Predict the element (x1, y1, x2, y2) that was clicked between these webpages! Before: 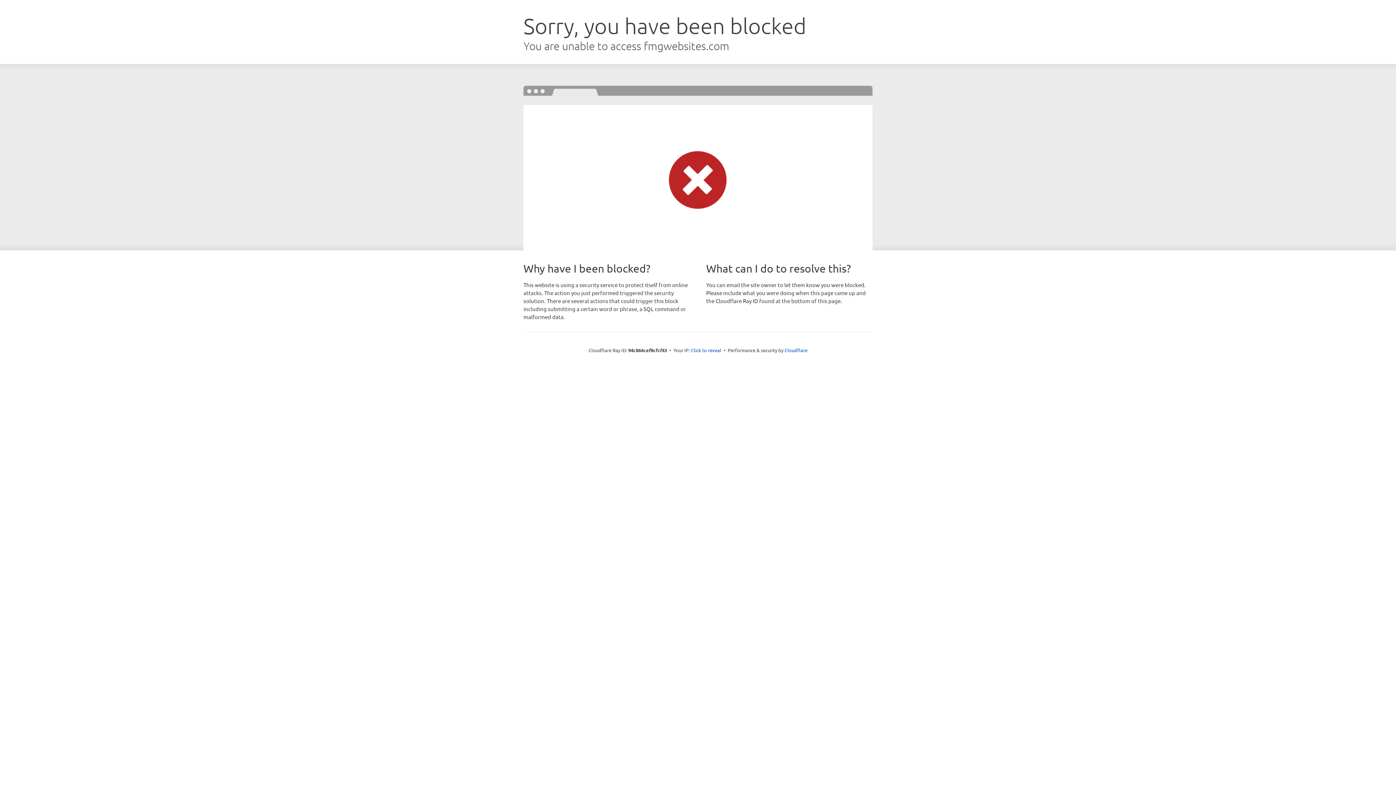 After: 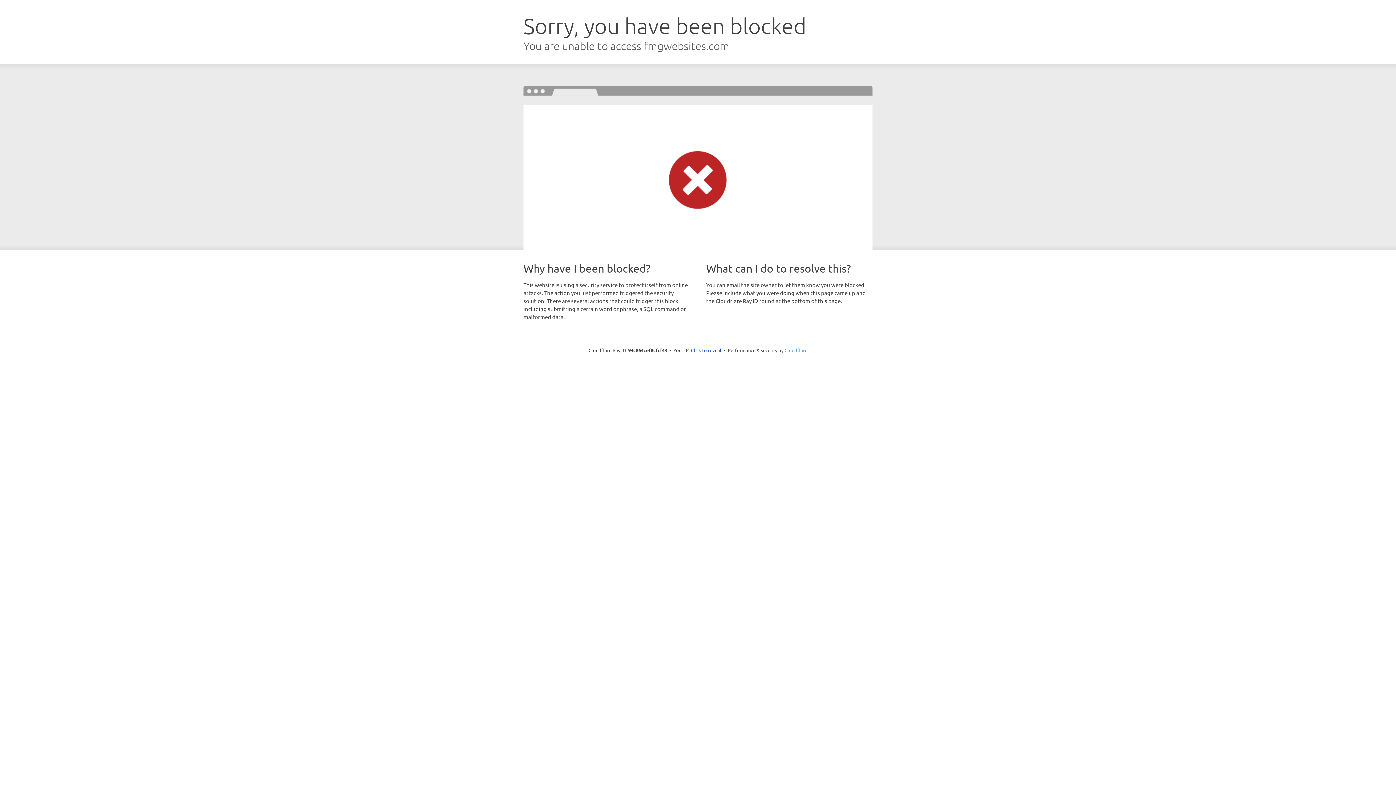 Action: label: Cloudflare bbox: (784, 347, 807, 353)